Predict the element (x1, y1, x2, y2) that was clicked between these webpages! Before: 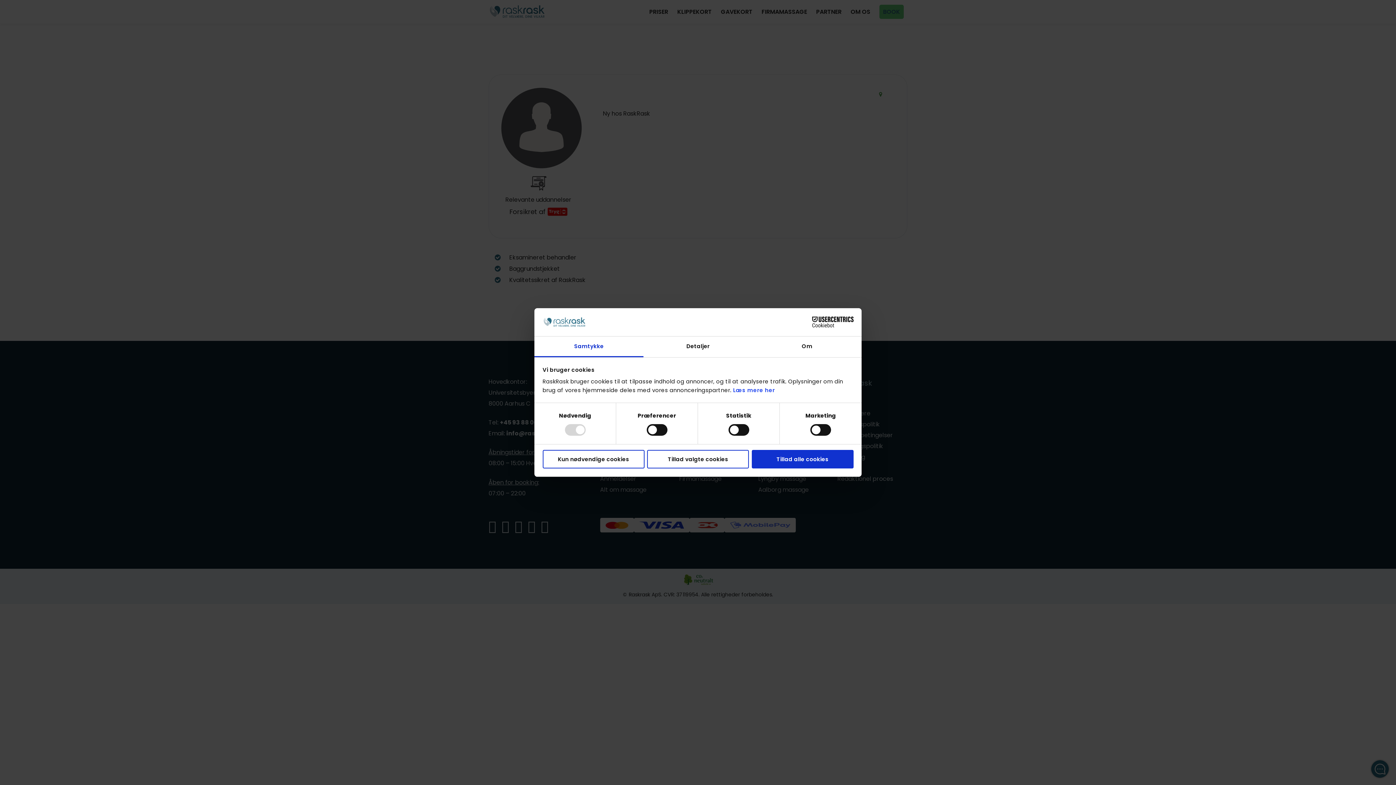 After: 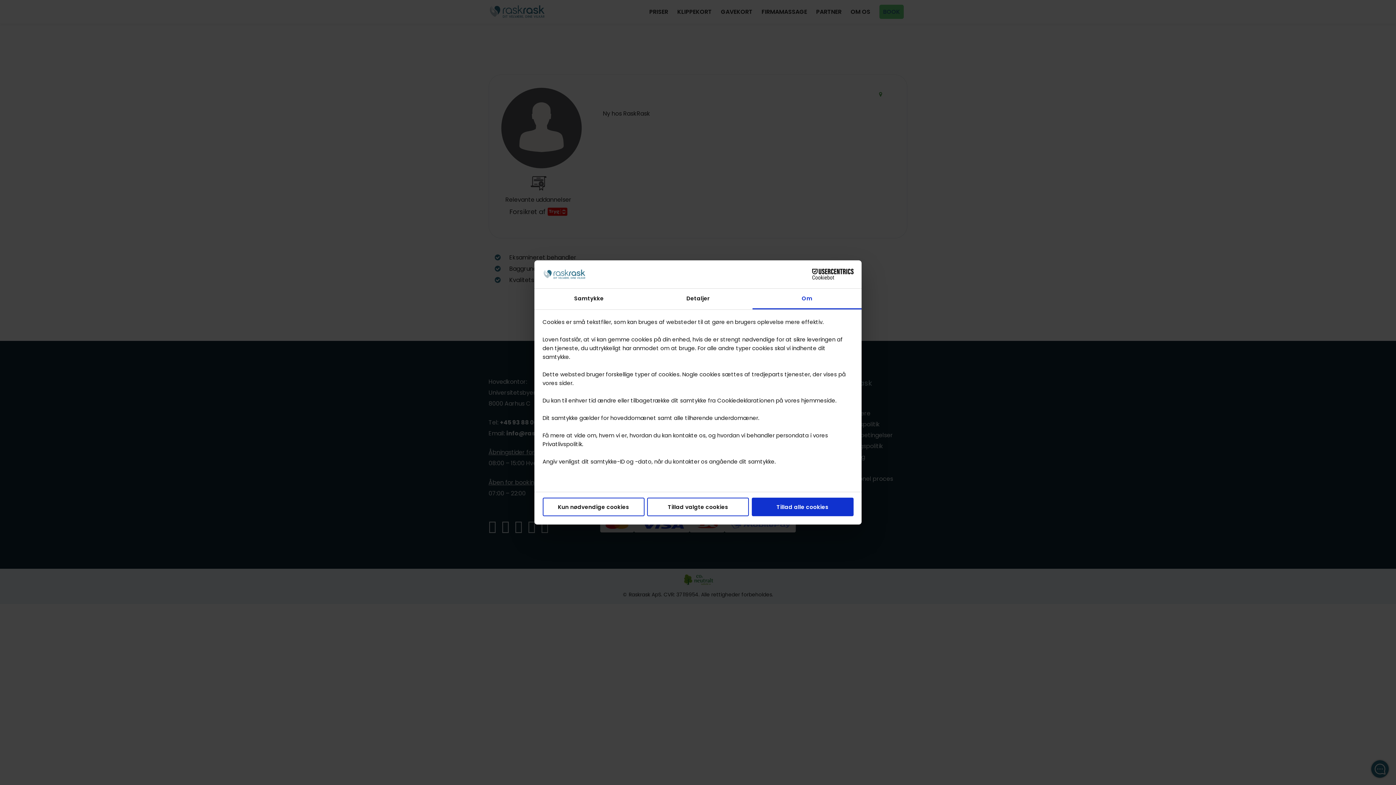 Action: label: Om bbox: (752, 336, 861, 357)